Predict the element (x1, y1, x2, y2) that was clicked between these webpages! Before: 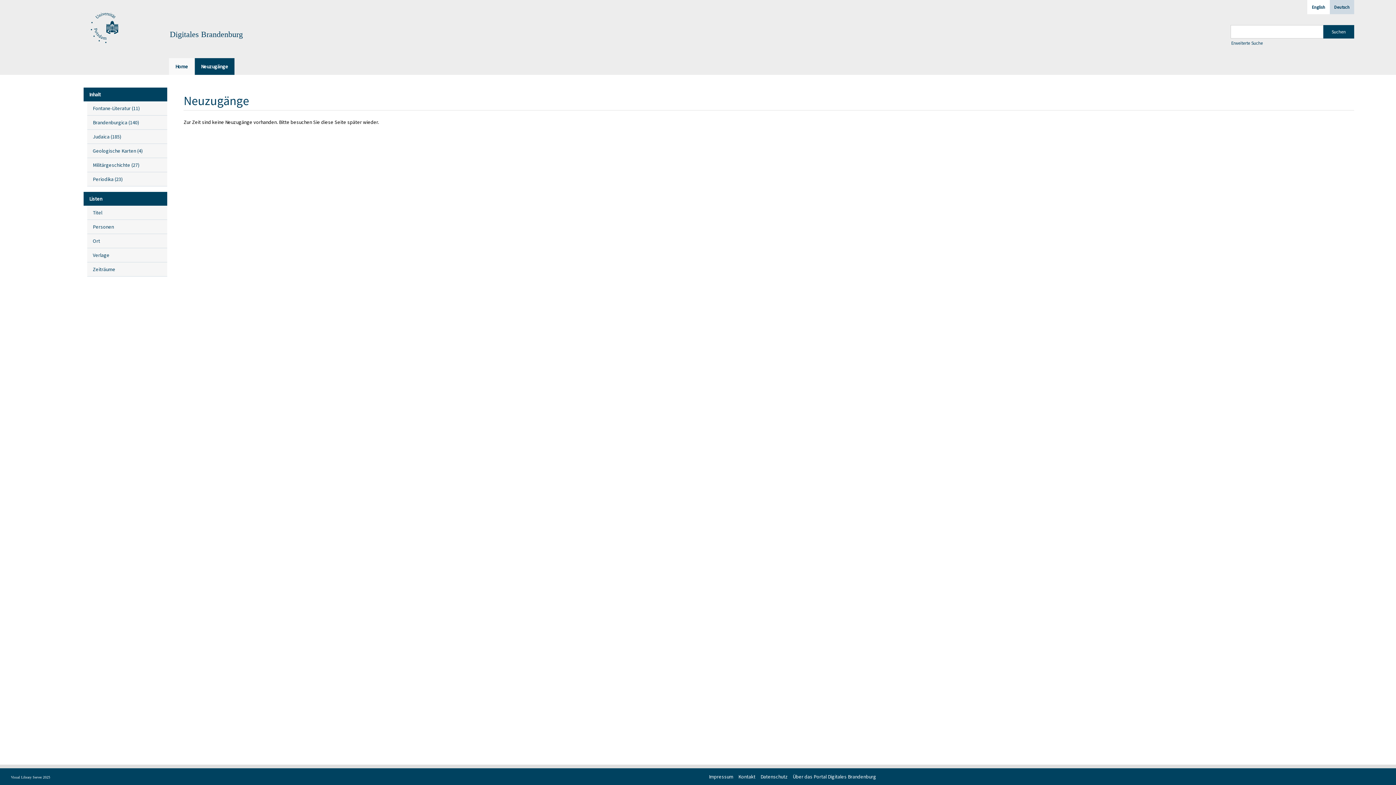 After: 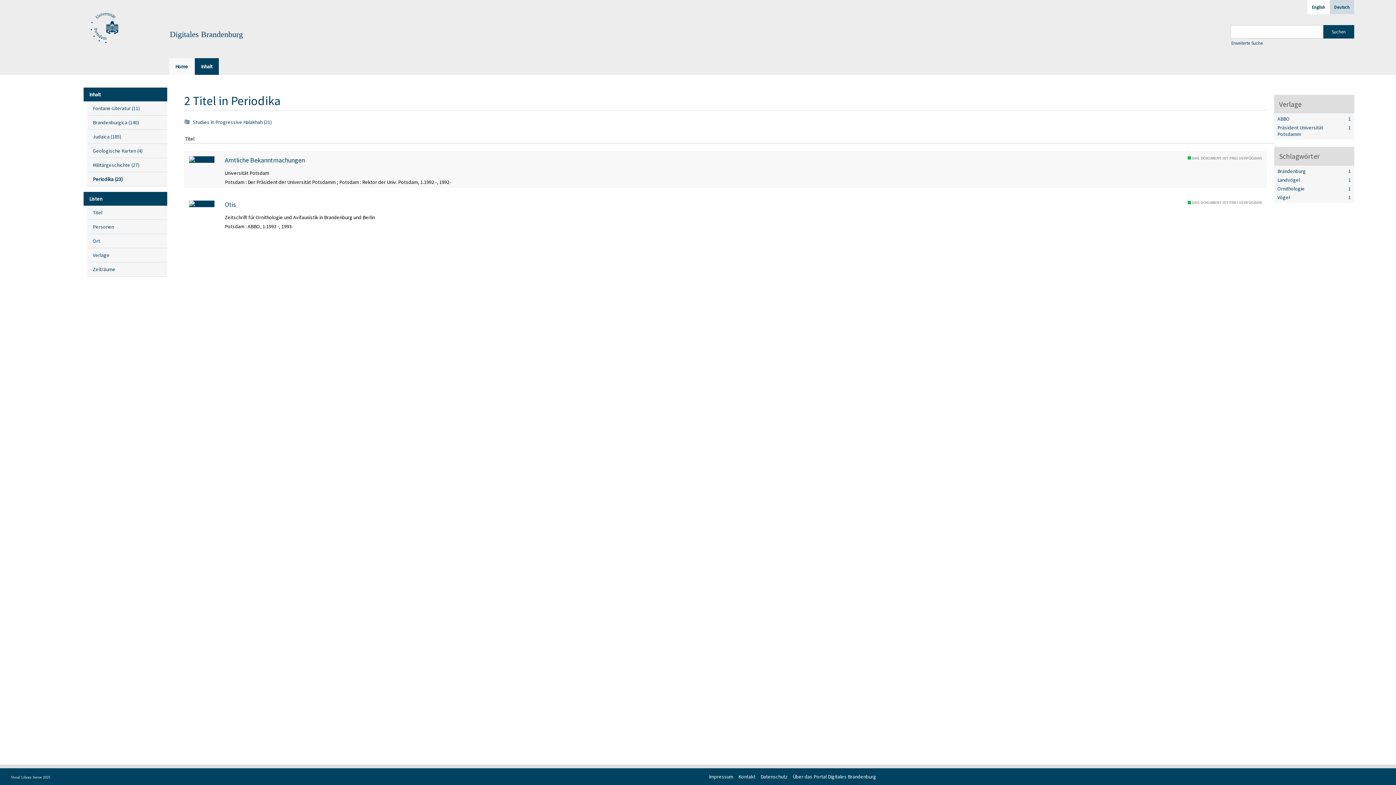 Action: label: Periodika (23
Titel
) bbox: (87, 172, 167, 186)